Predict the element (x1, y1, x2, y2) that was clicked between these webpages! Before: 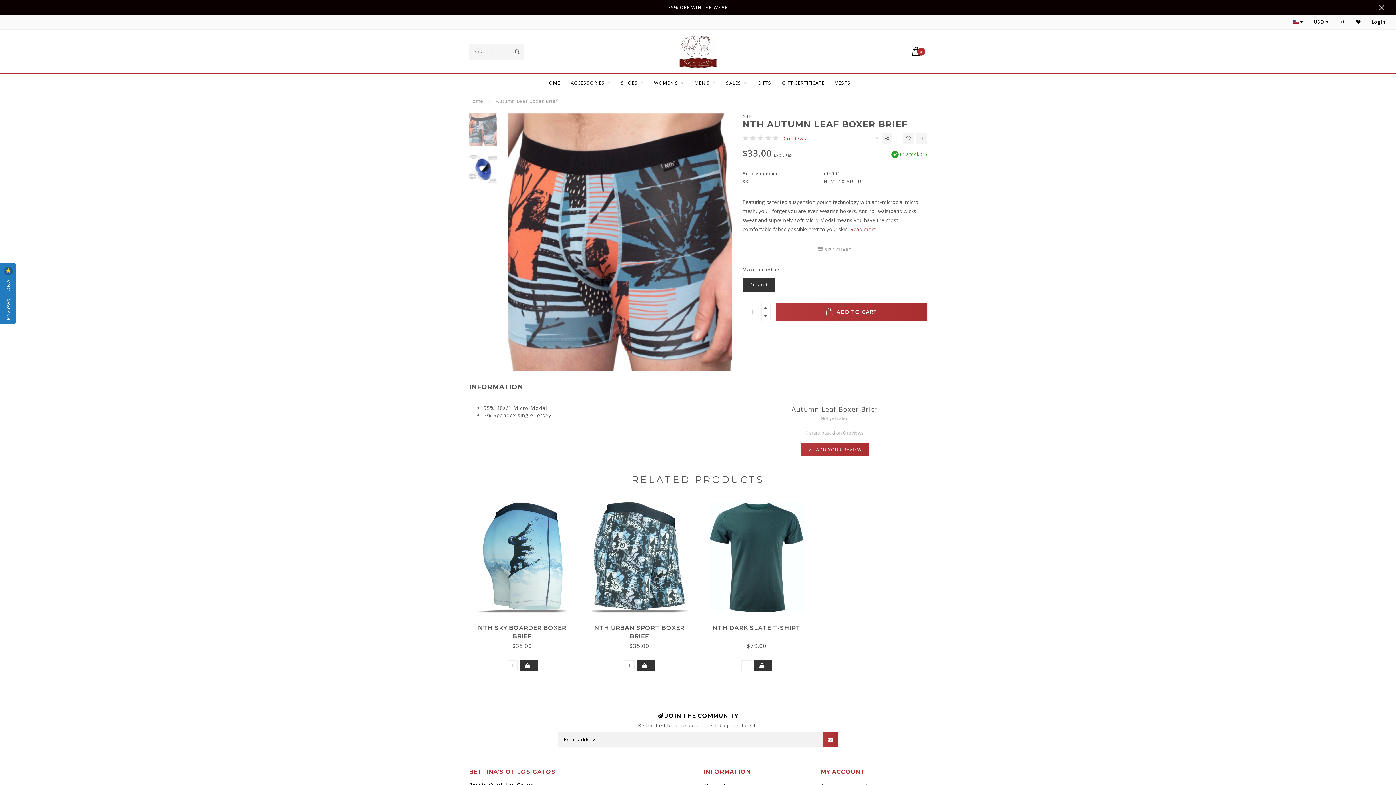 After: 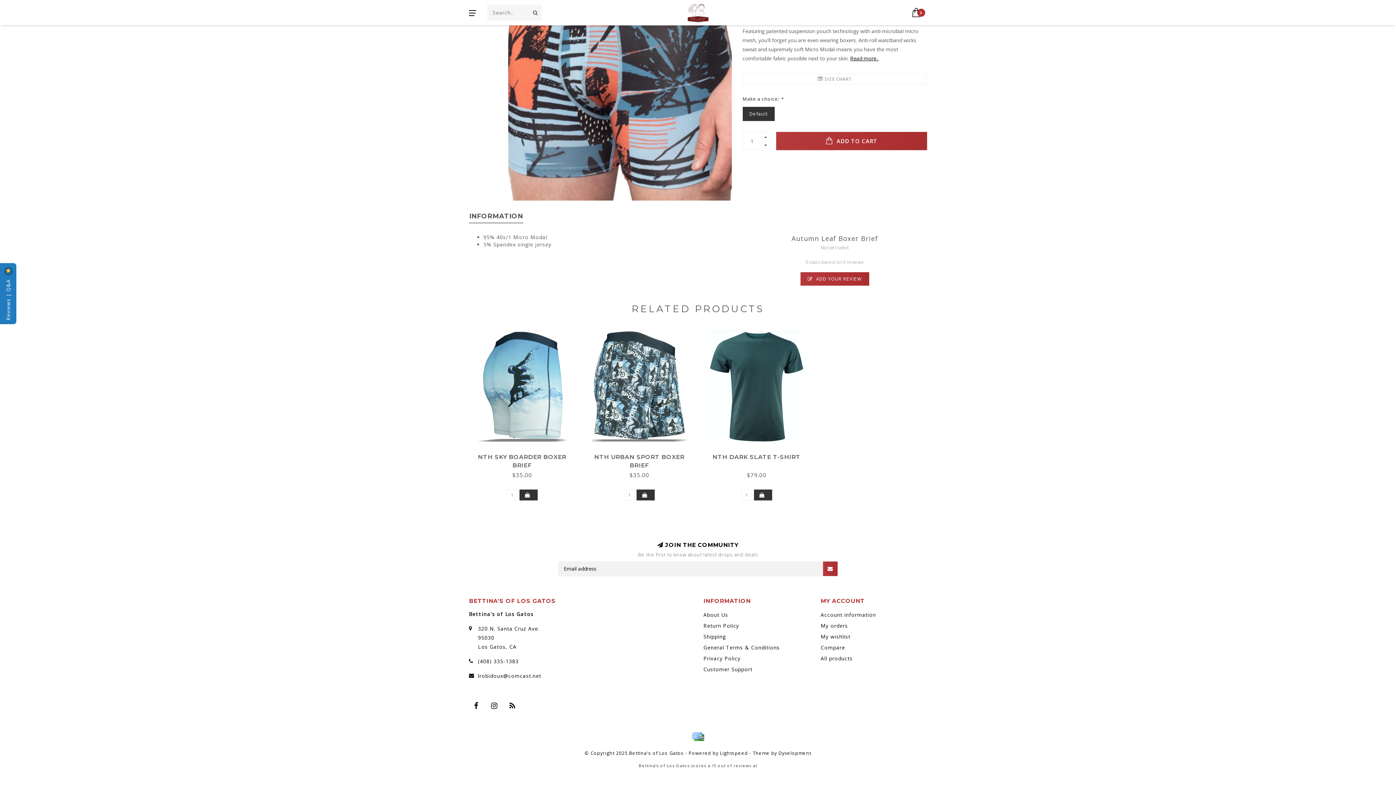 Action: bbox: (850, 225, 878, 232) label: Read more..